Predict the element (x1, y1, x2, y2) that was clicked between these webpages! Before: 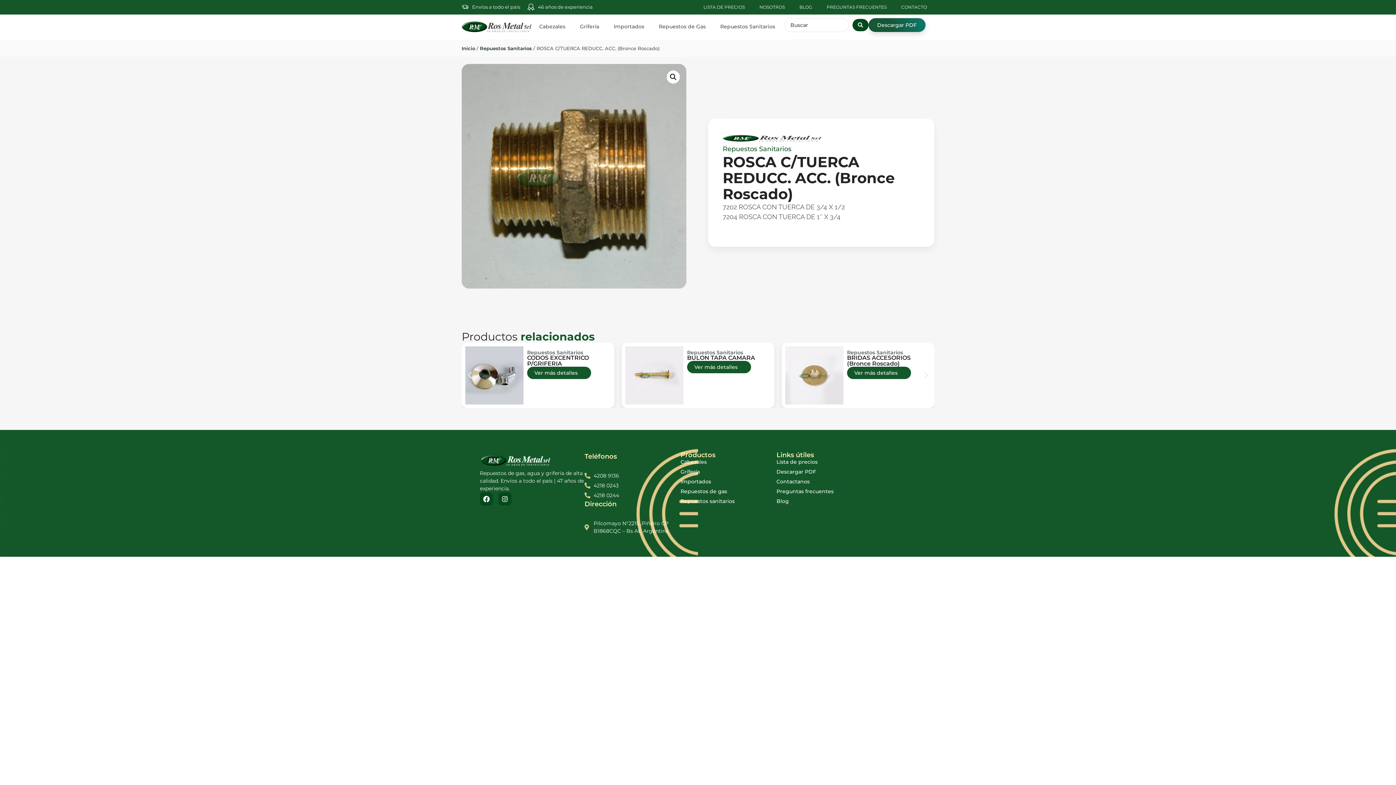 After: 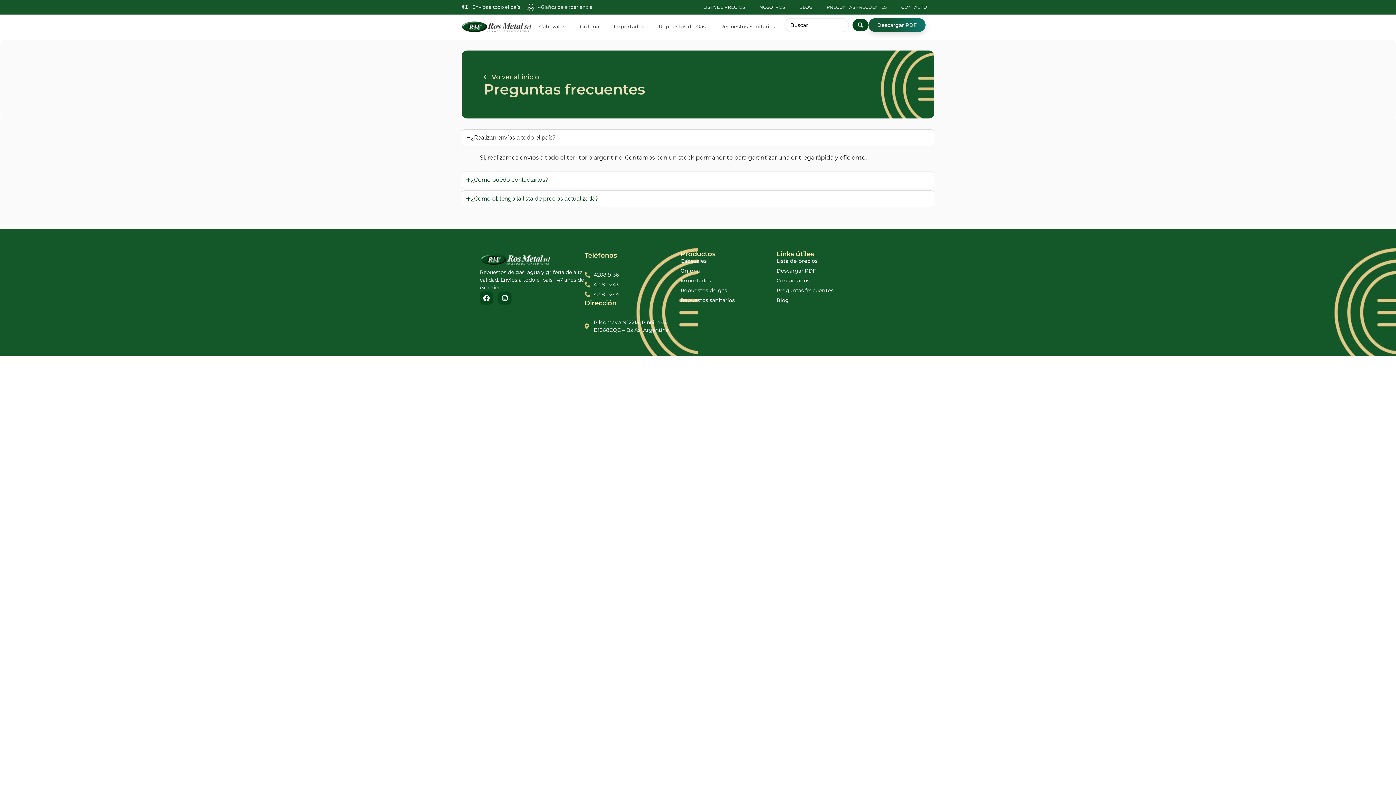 Action: label: Preguntas frecuentes bbox: (776, 487, 872, 495)